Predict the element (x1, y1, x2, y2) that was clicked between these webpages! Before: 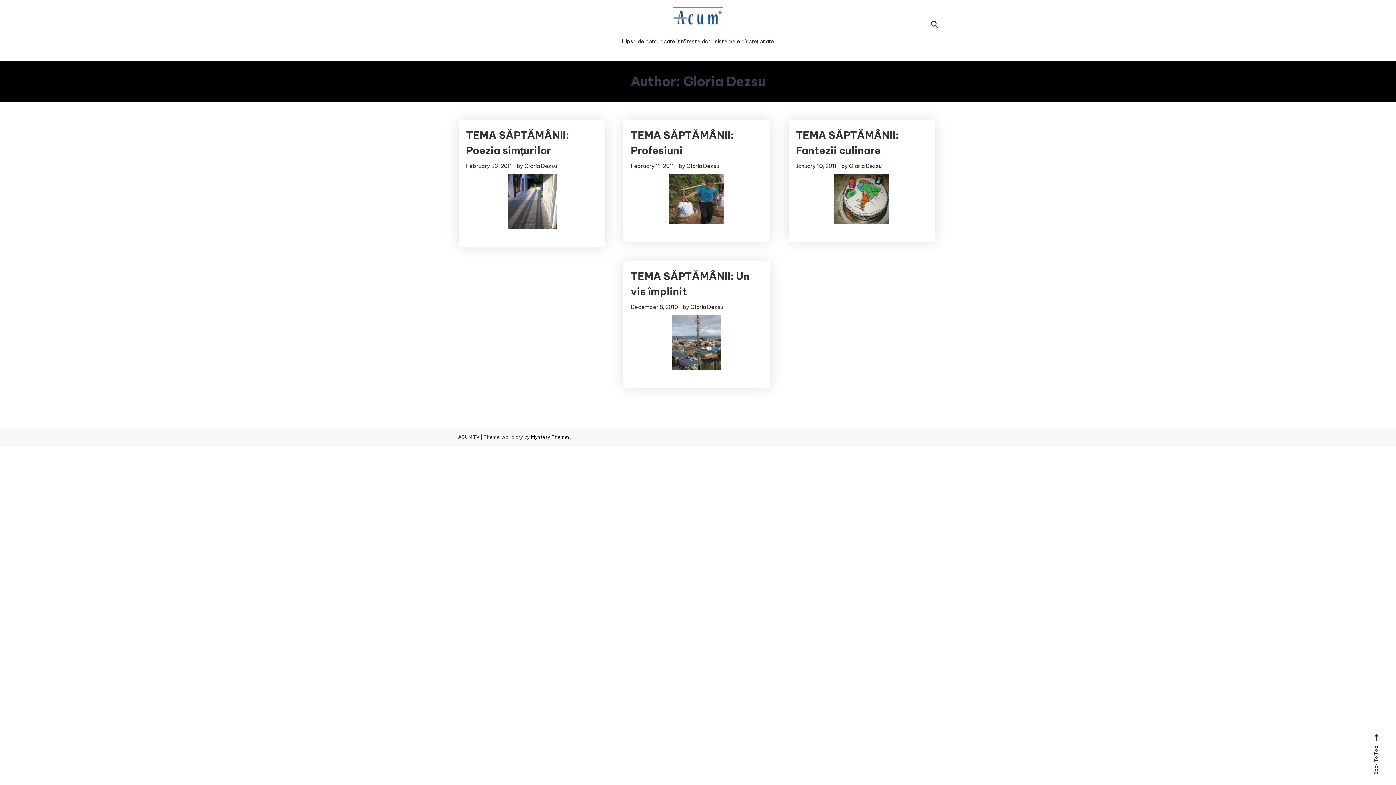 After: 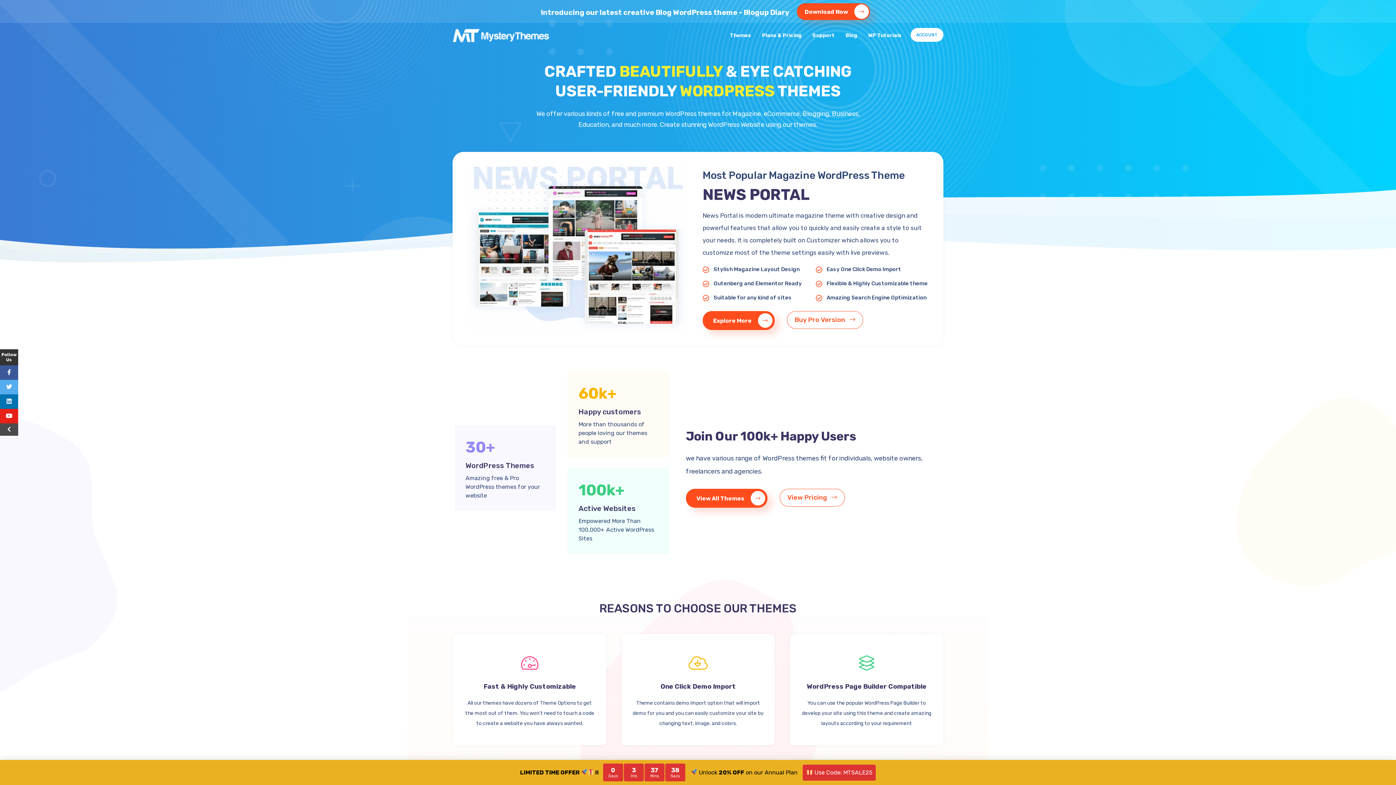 Action: bbox: (531, 434, 569, 439) label: Mystery Themes